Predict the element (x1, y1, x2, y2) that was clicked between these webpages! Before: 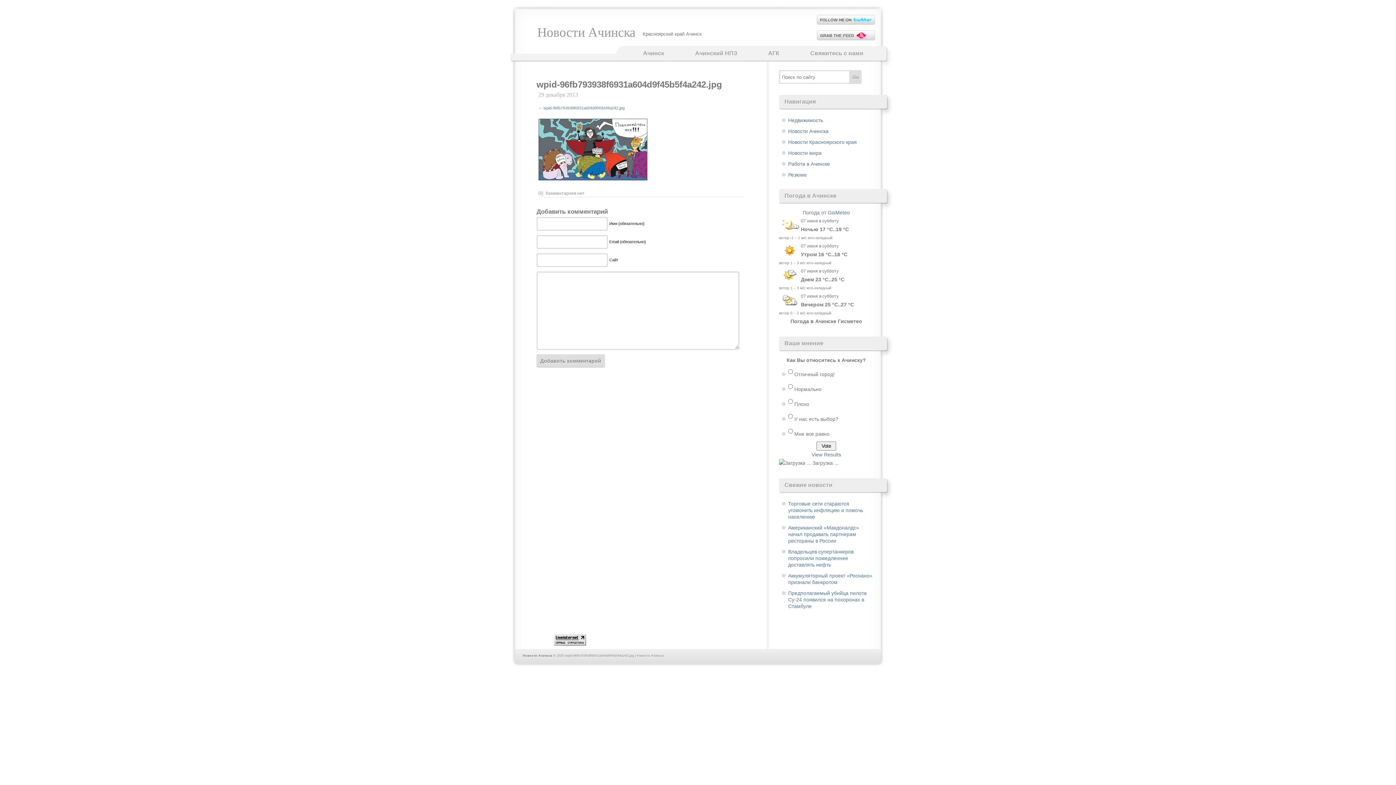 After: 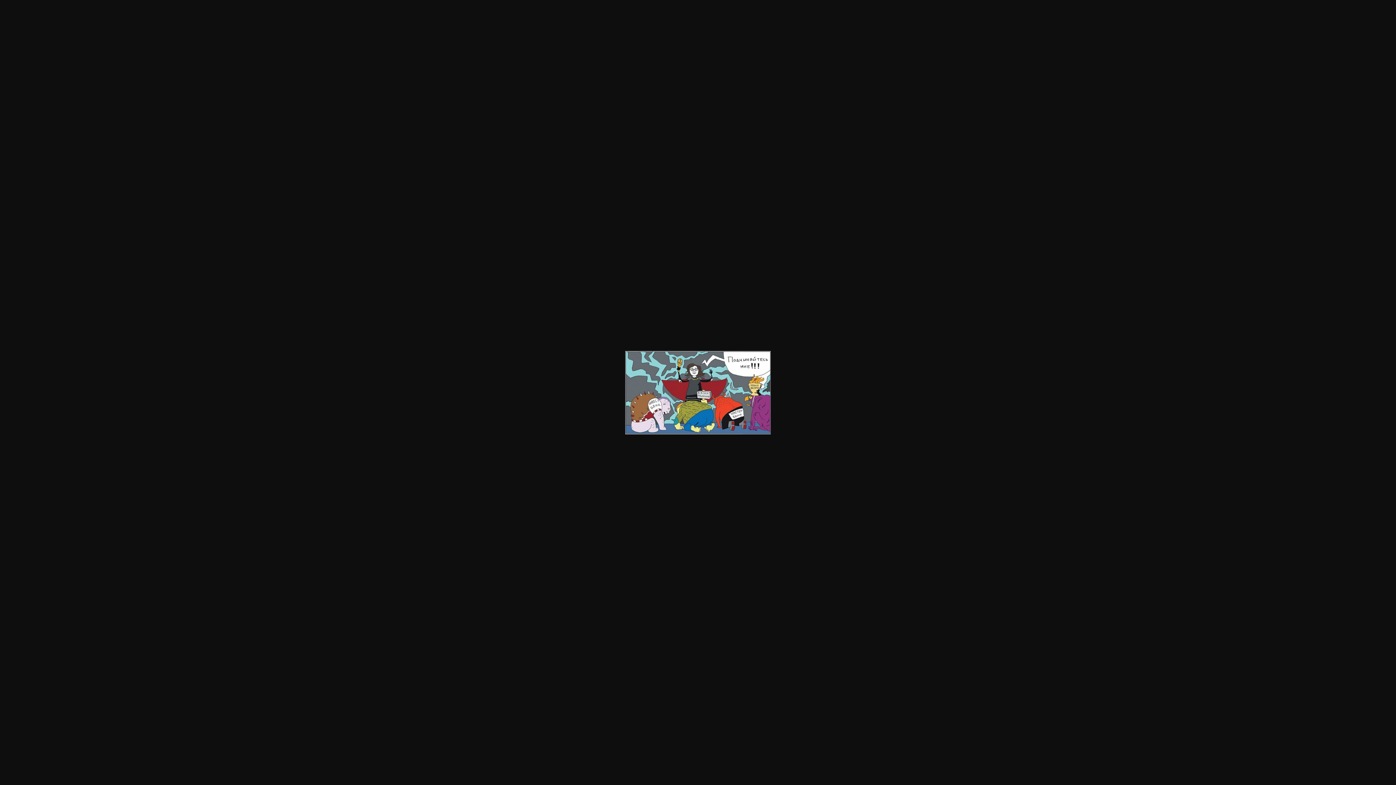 Action: bbox: (538, 175, 647, 181)